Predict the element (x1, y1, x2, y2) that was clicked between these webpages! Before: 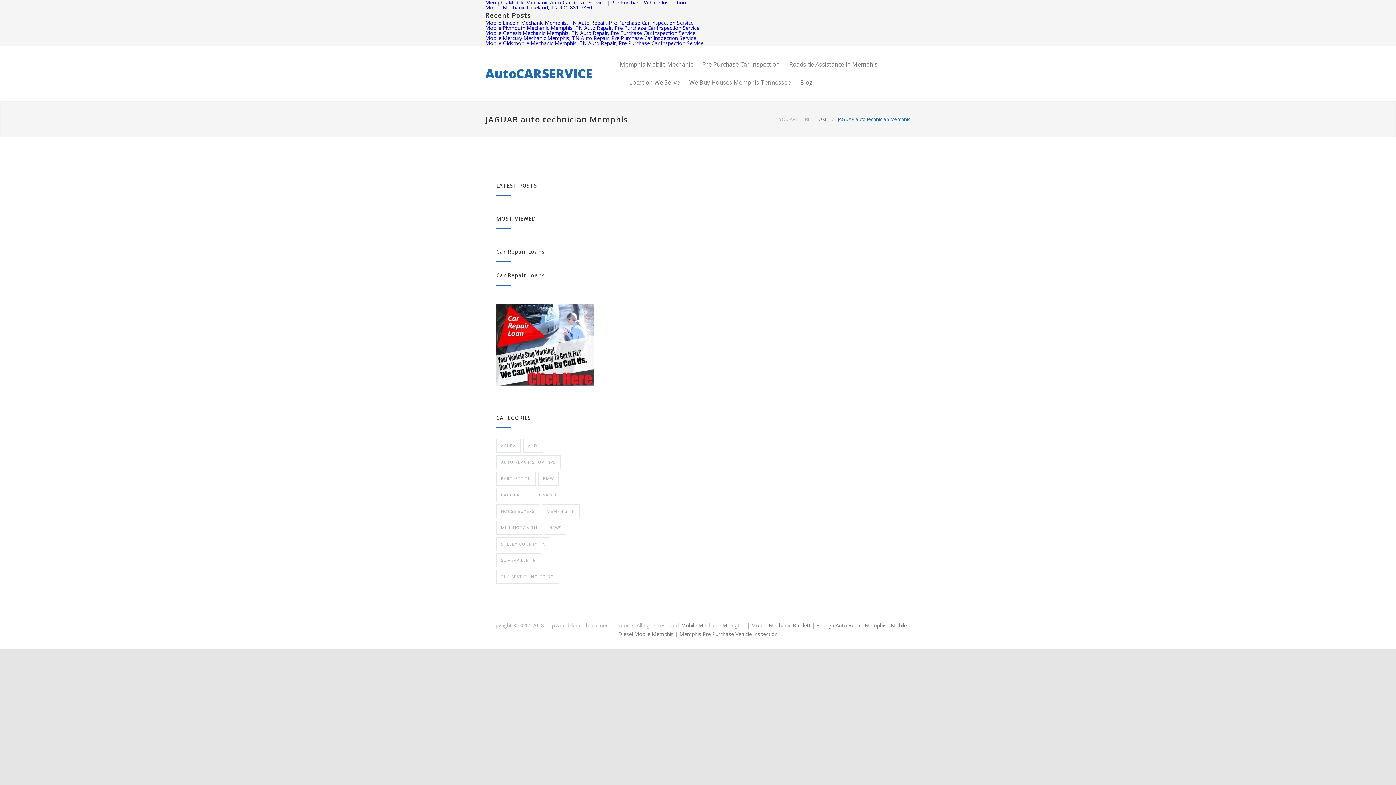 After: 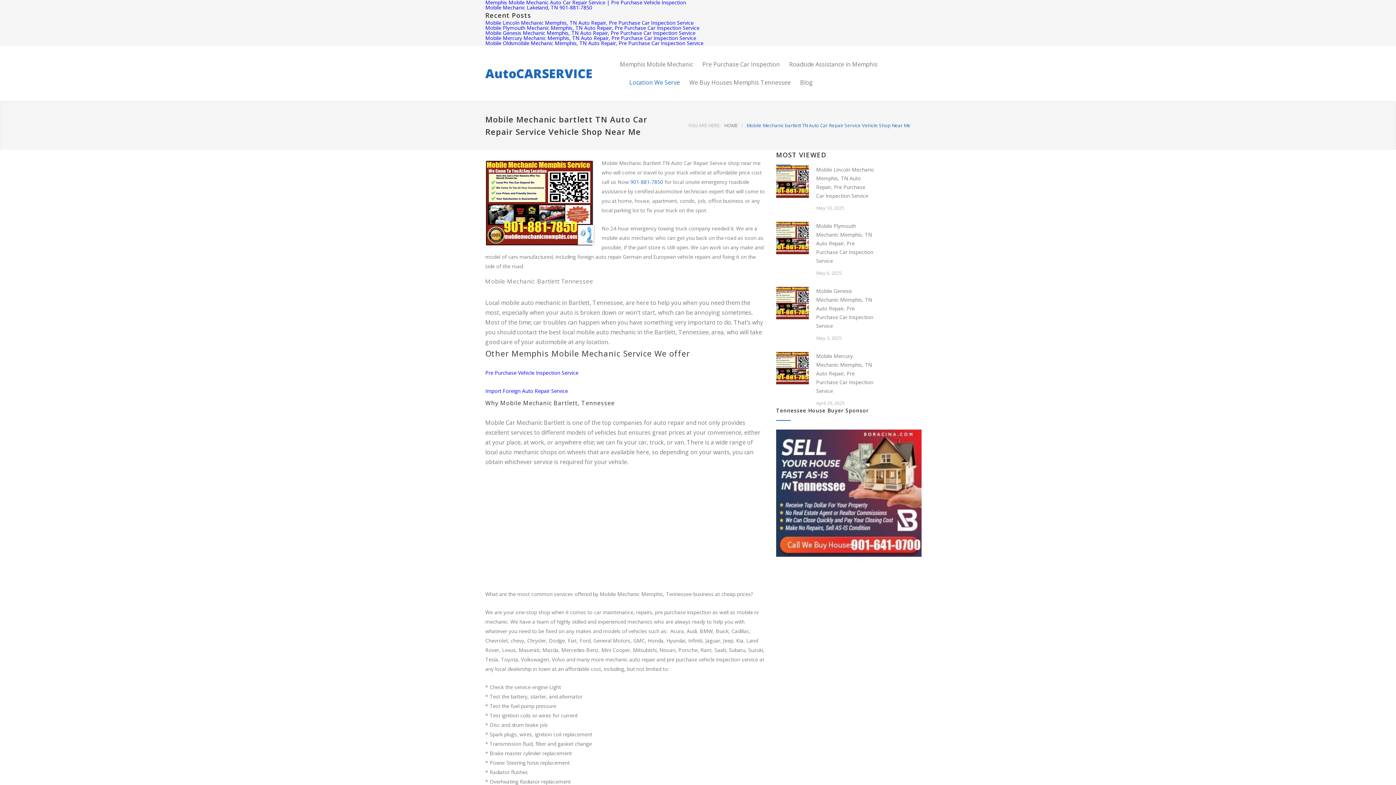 Action: label: Mobile Mechanic Bartlett bbox: (751, 622, 810, 629)